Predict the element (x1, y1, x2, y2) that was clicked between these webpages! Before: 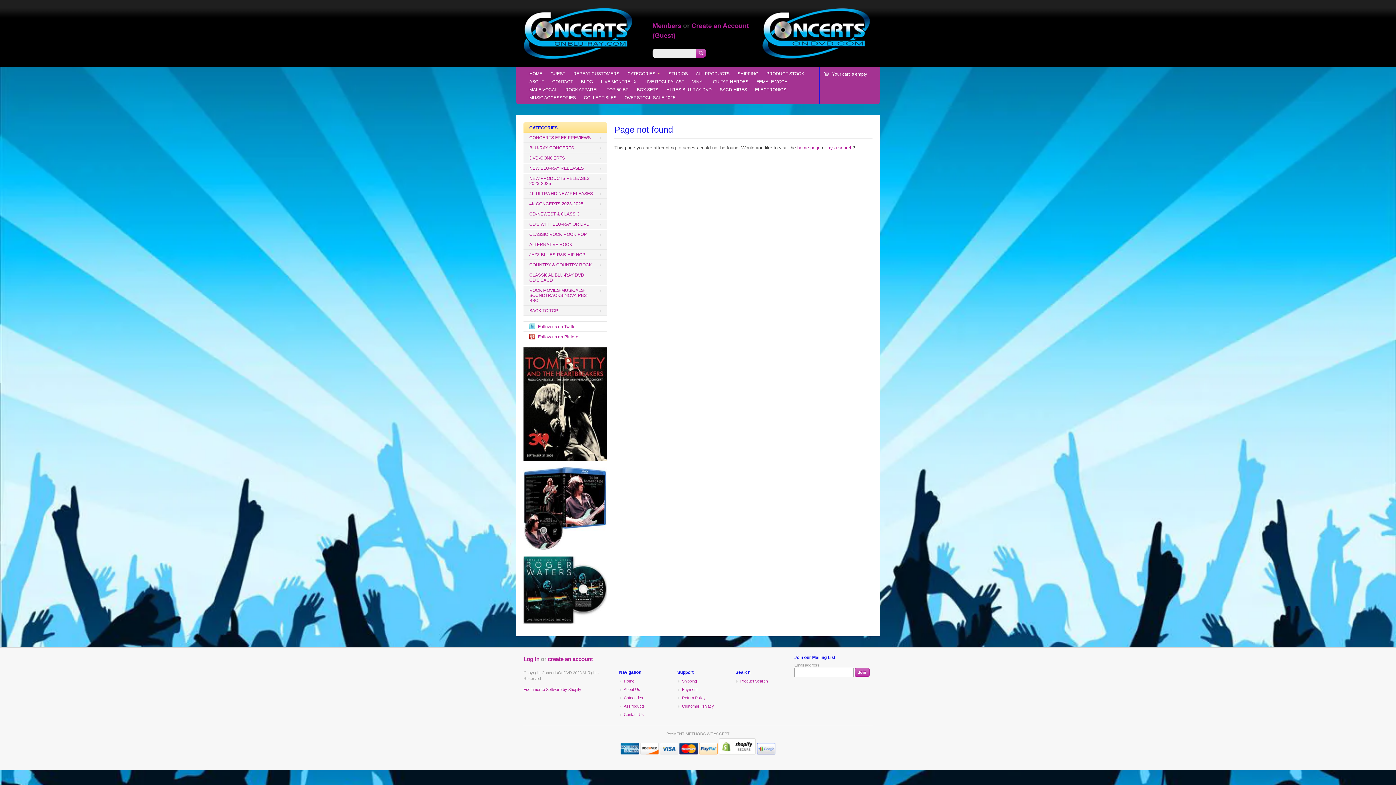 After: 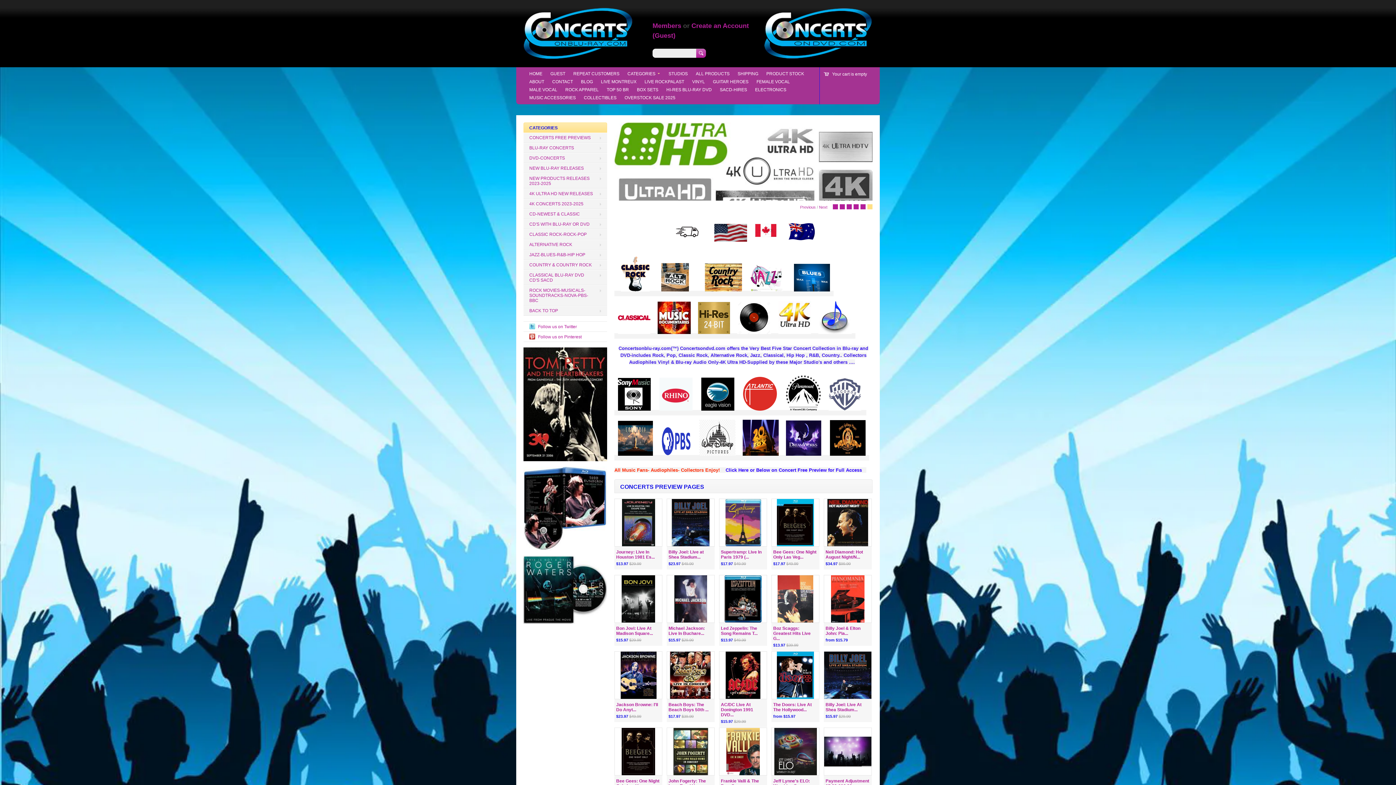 Action: bbox: (527, 69, 544, 77) label: HOME